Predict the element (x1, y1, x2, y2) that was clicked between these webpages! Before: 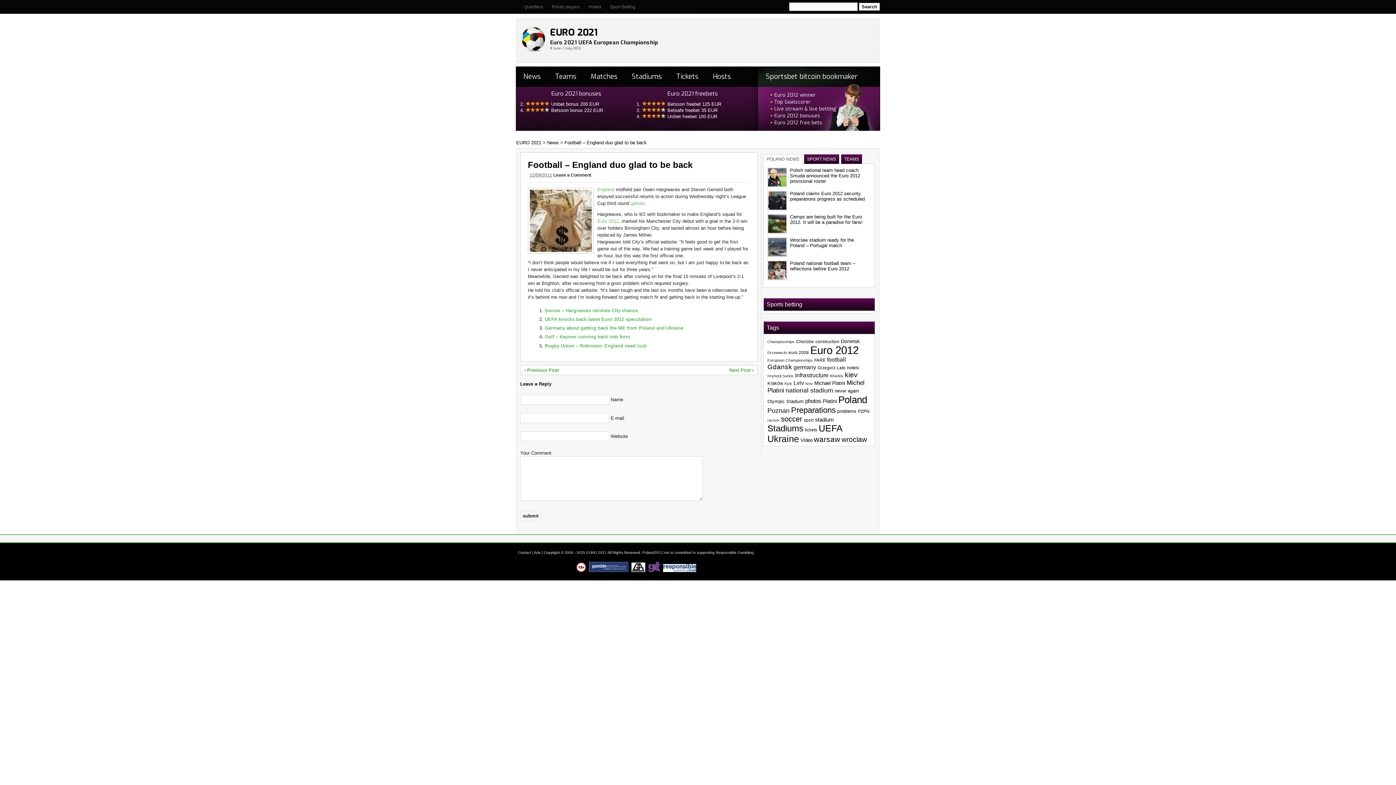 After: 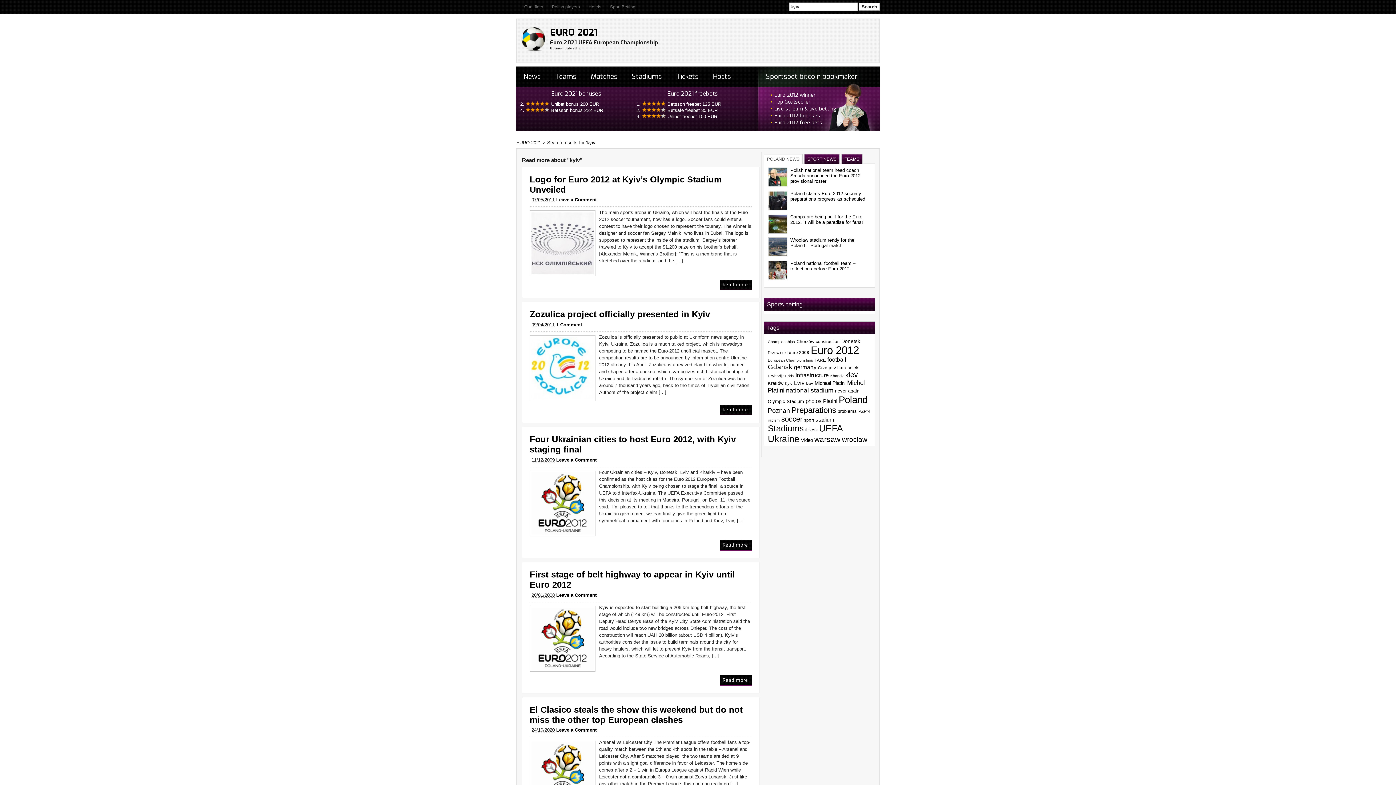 Action: bbox: (784, 381, 792, 385) label: Kyiv (5 items)